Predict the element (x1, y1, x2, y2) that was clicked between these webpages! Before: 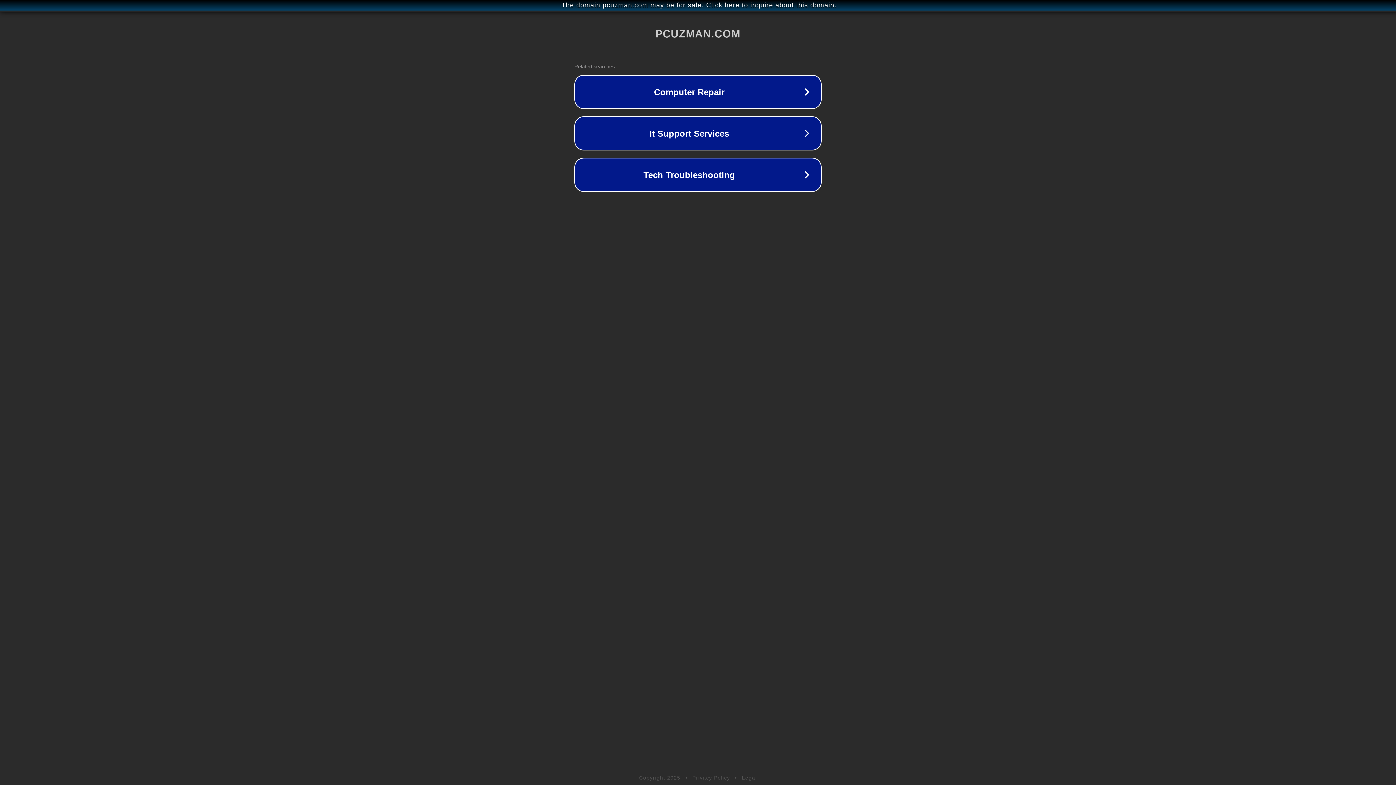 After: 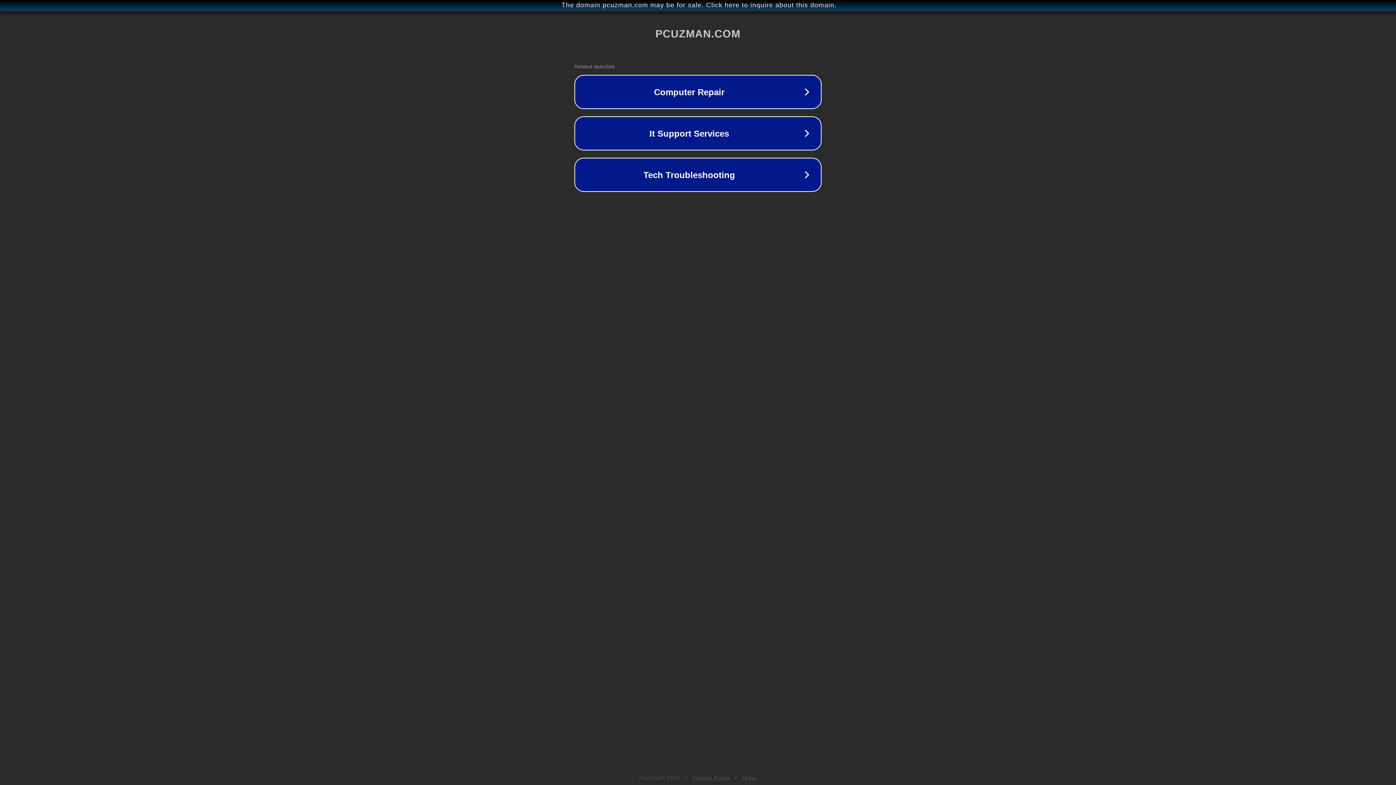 Action: label: Privacy Policy bbox: (692, 775, 730, 781)